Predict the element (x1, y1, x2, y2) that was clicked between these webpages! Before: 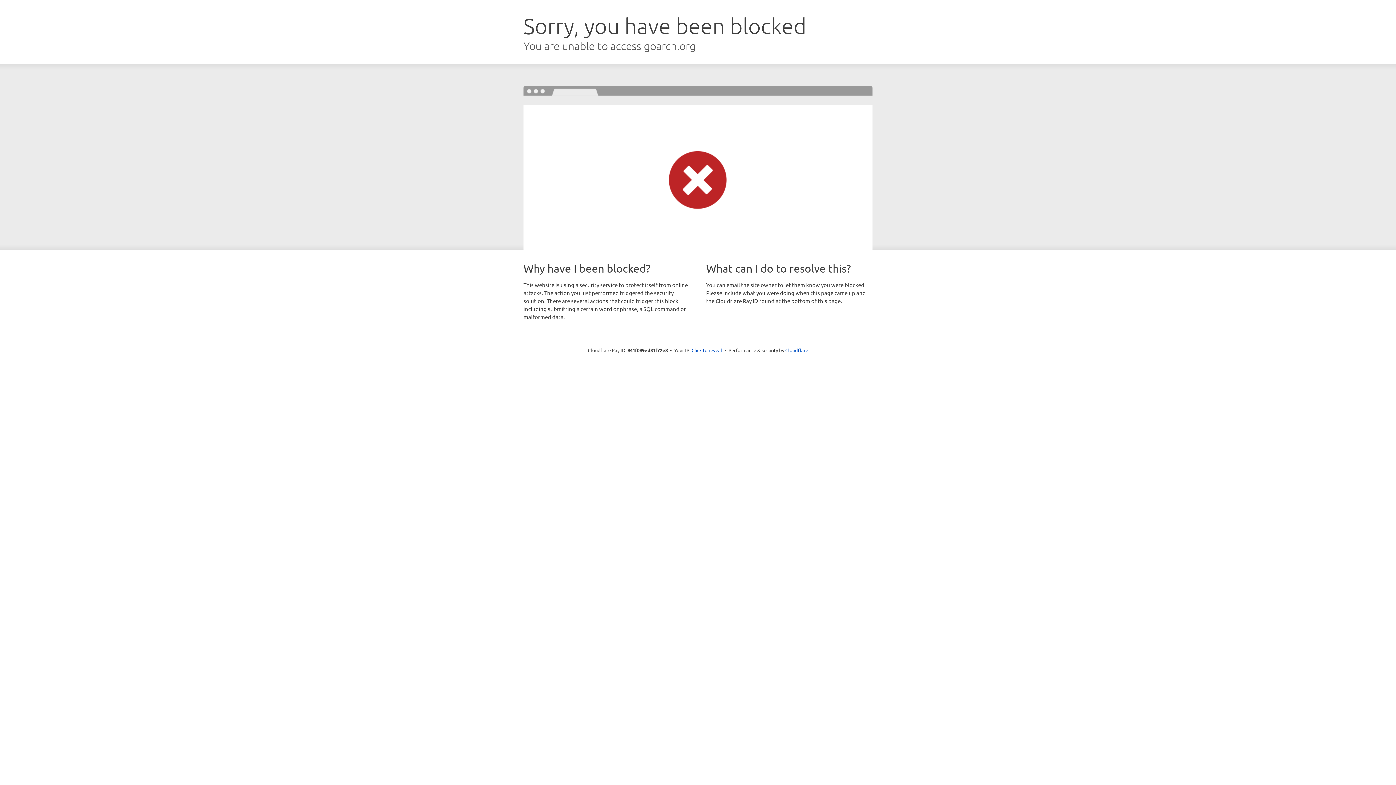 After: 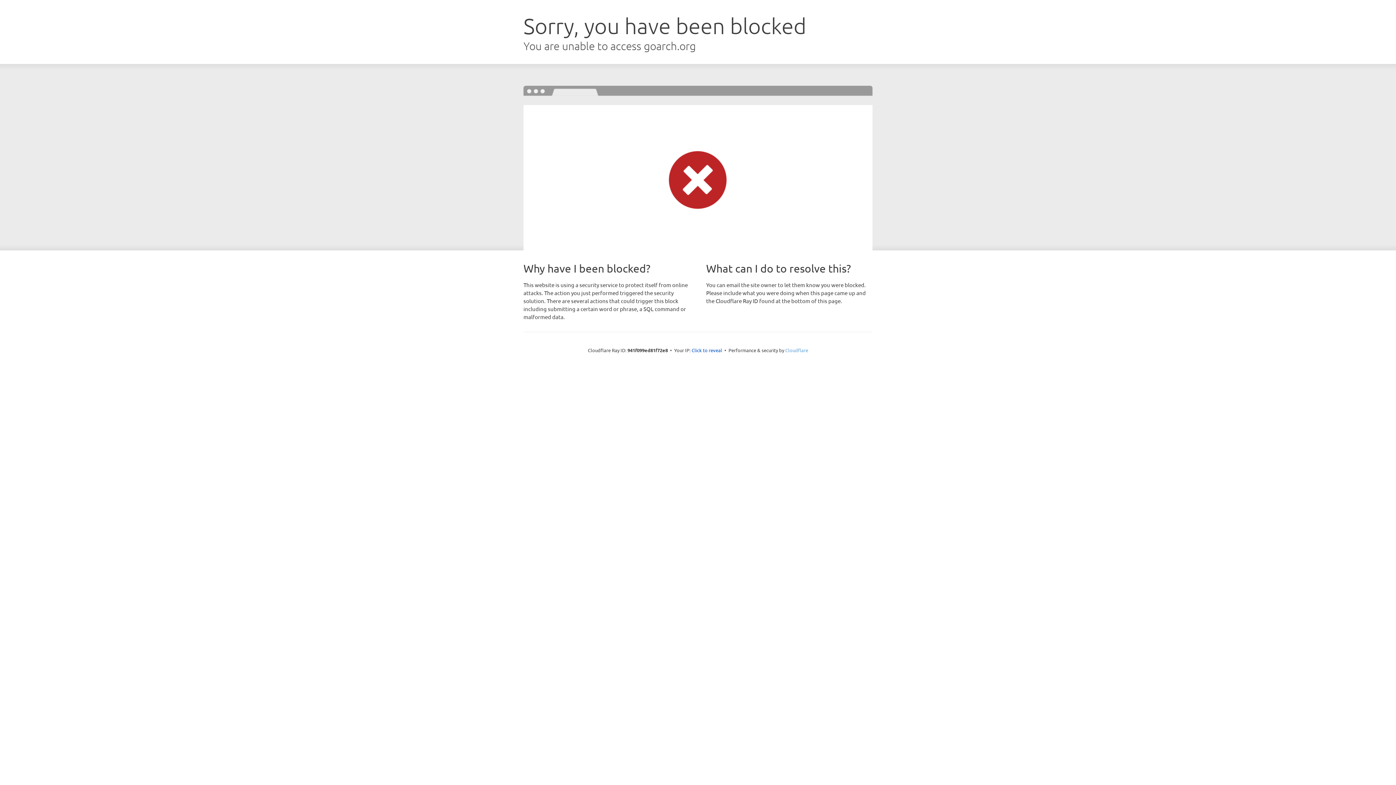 Action: label: Cloudflare bbox: (785, 347, 808, 353)